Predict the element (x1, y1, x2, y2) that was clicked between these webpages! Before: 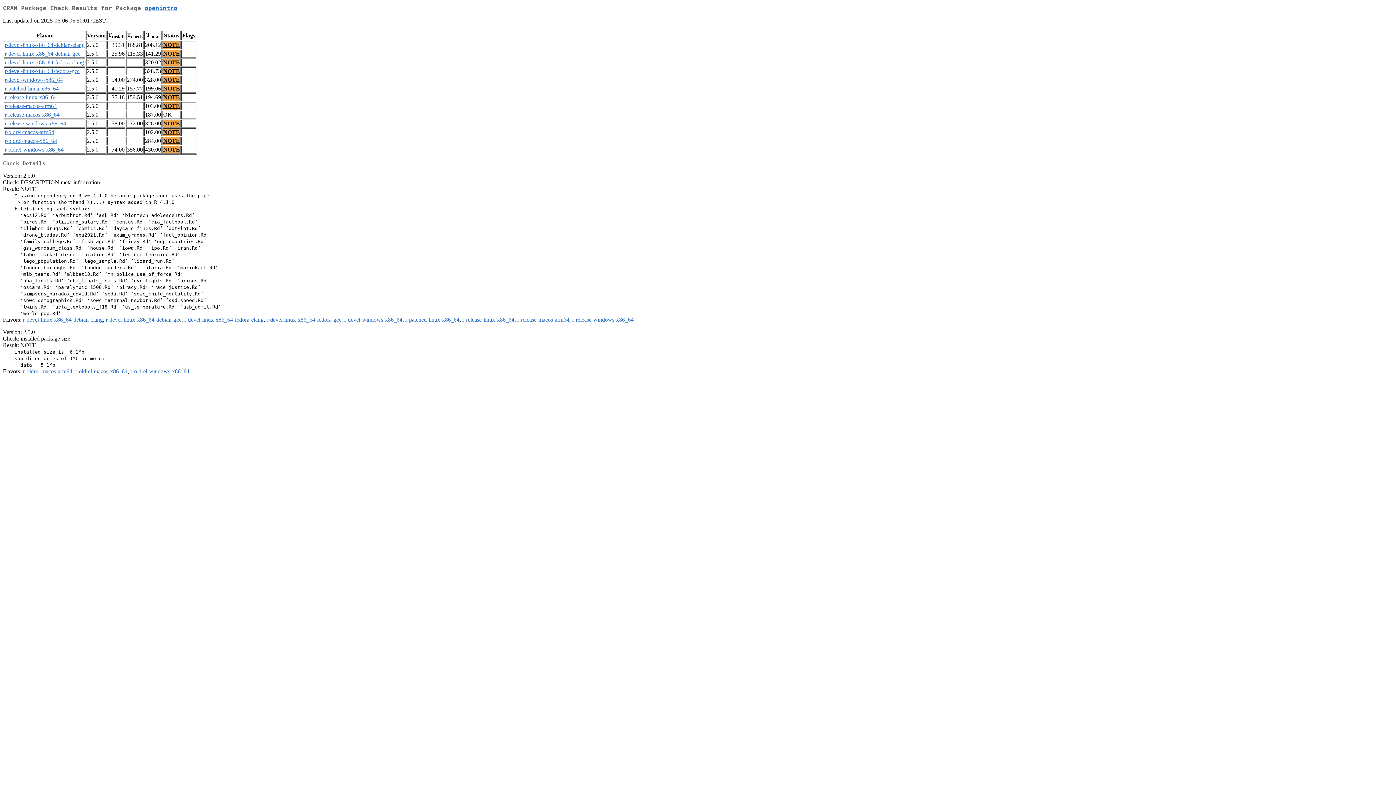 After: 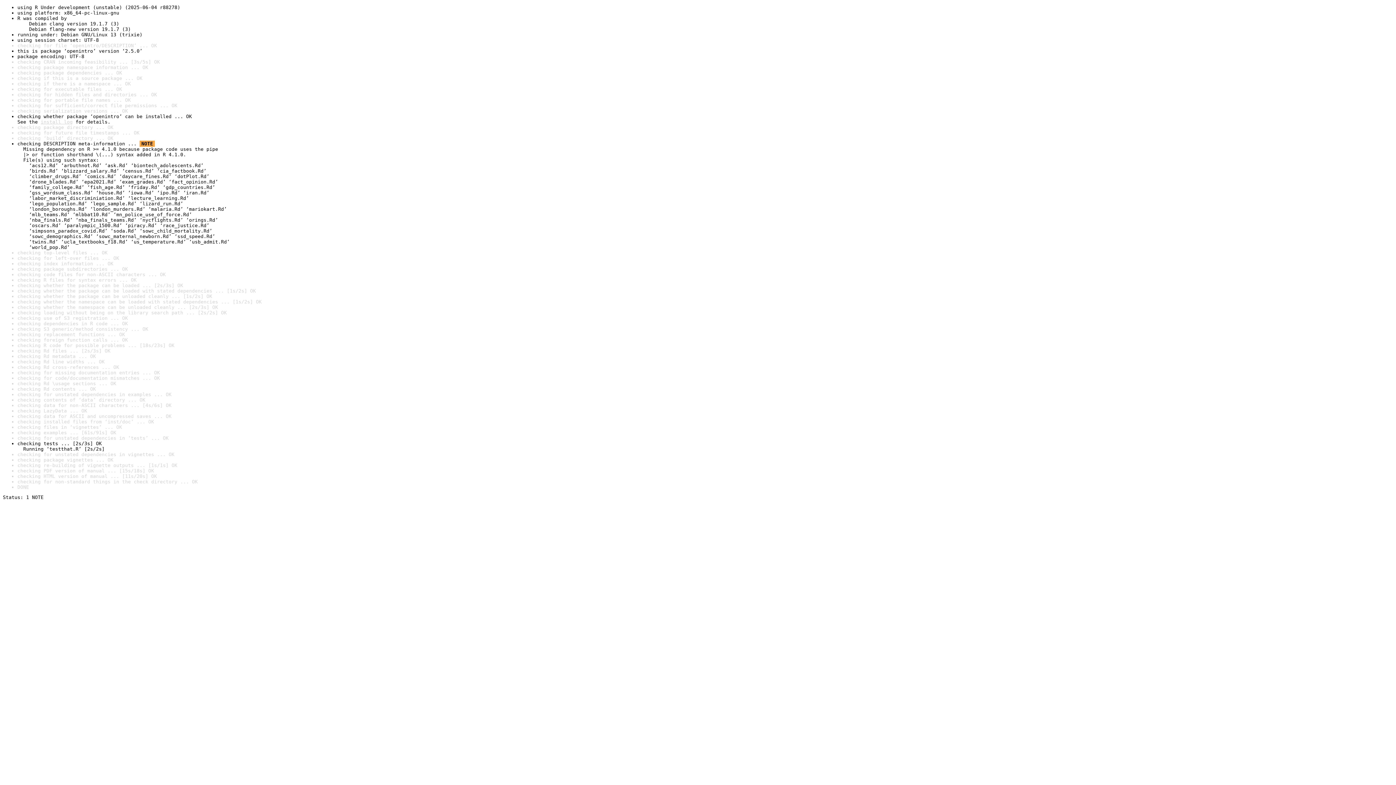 Action: label: NOTE bbox: (163, 41, 180, 48)